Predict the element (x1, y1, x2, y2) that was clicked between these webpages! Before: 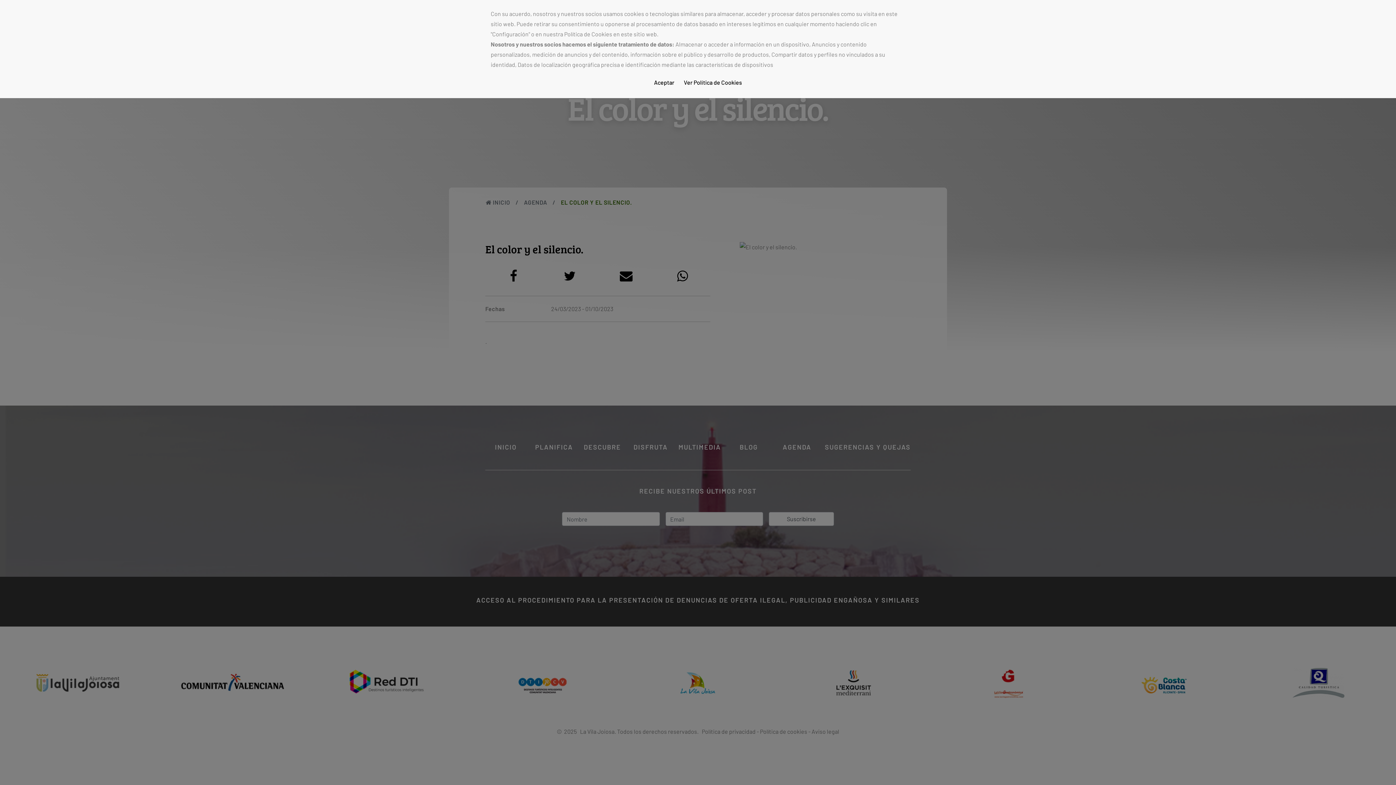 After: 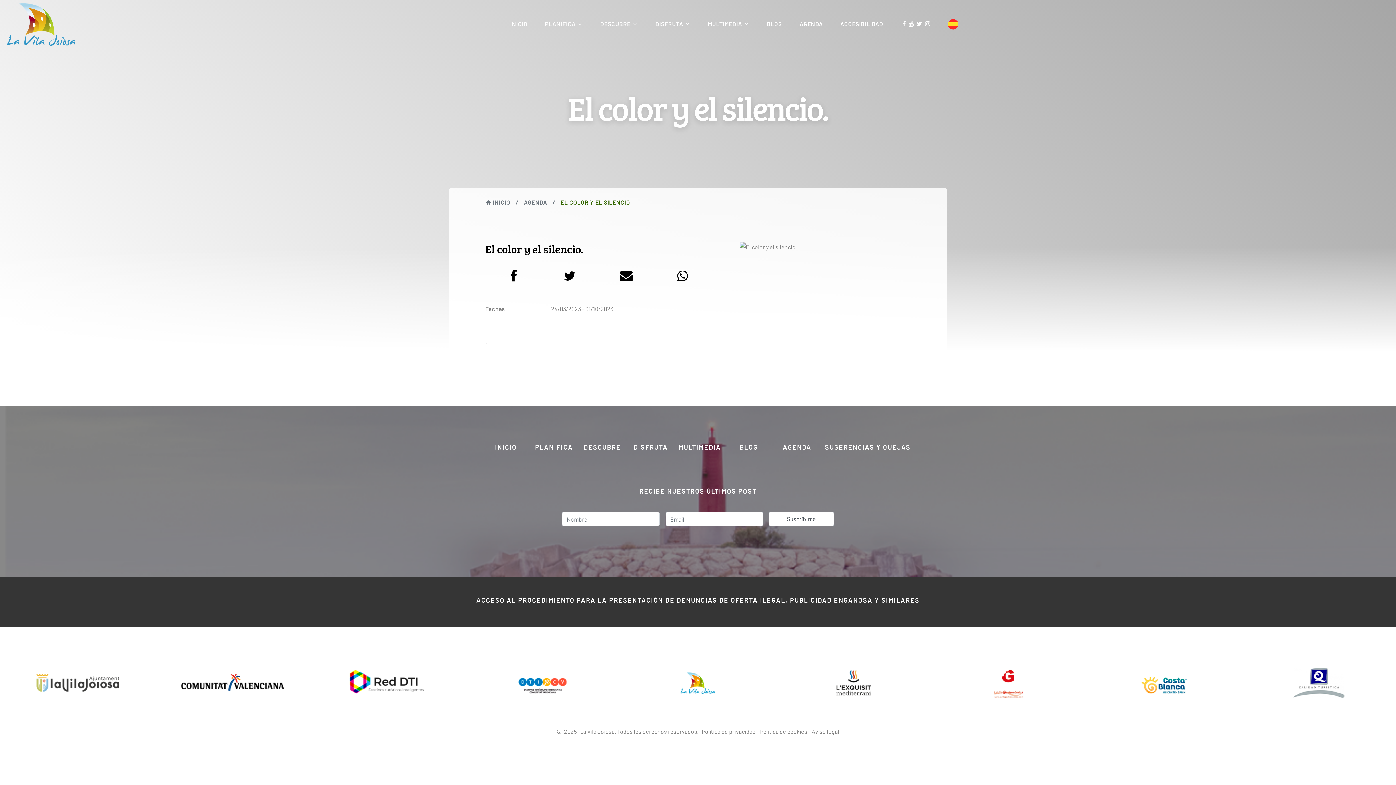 Action: label: Aceptar bbox: (649, 75, 679, 89)